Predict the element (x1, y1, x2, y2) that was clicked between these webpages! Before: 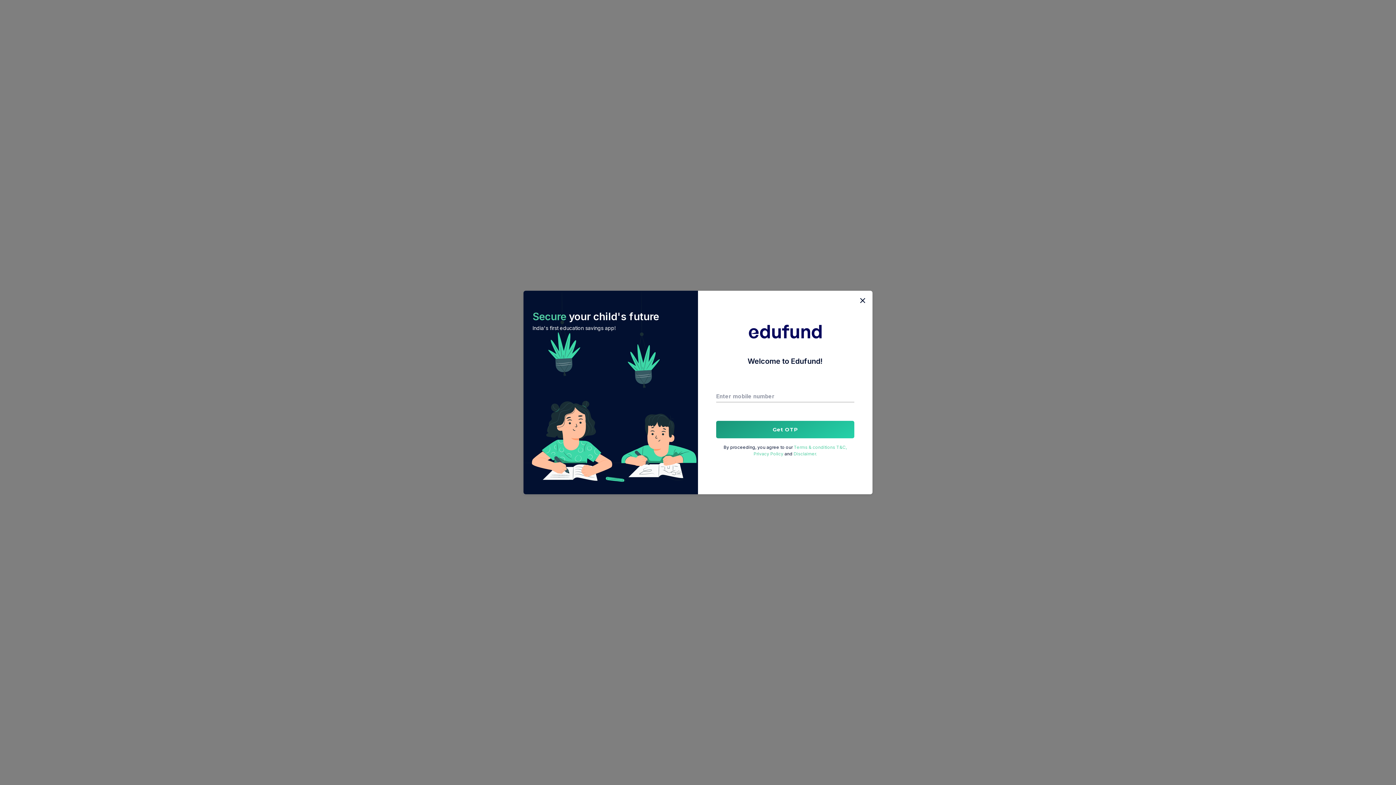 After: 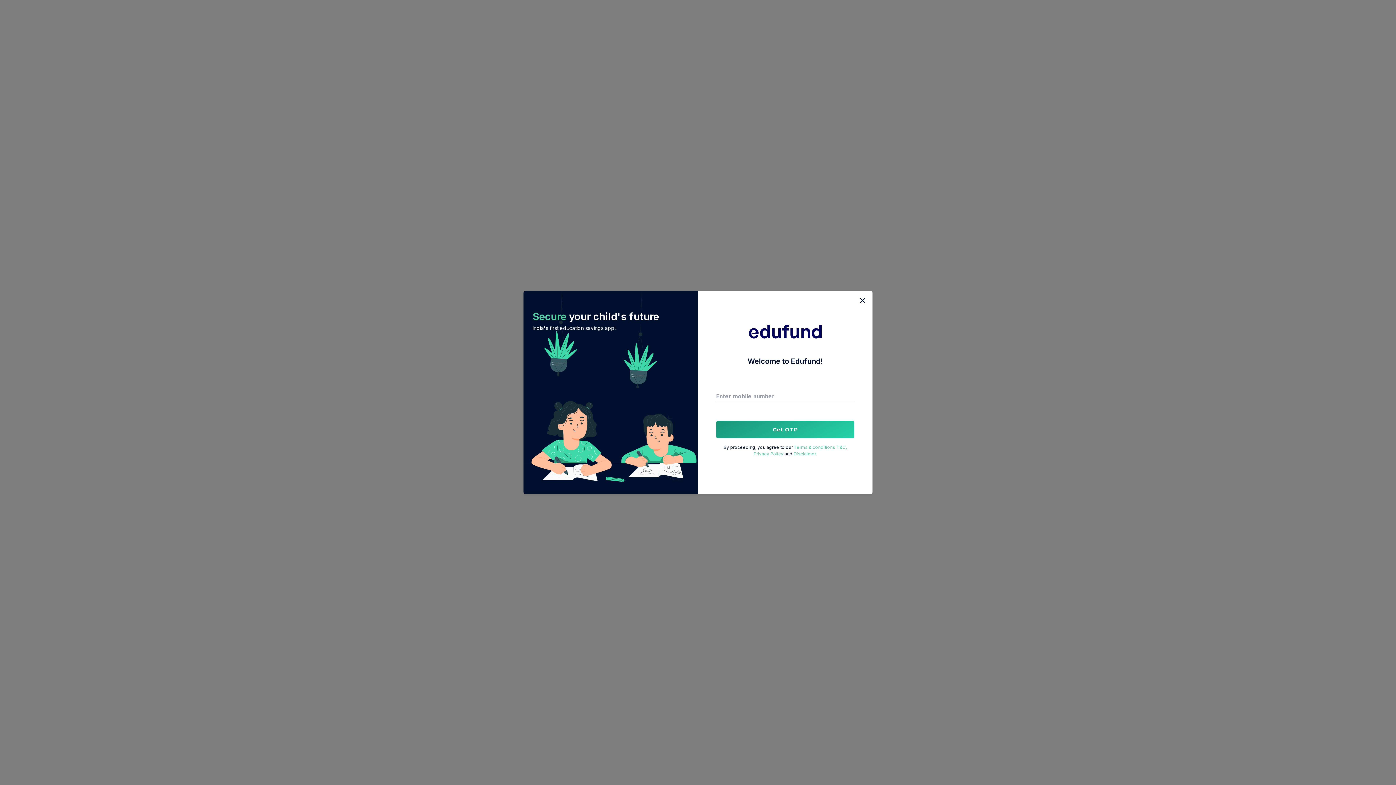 Action: label: animation bbox: (523, 290, 698, 494)